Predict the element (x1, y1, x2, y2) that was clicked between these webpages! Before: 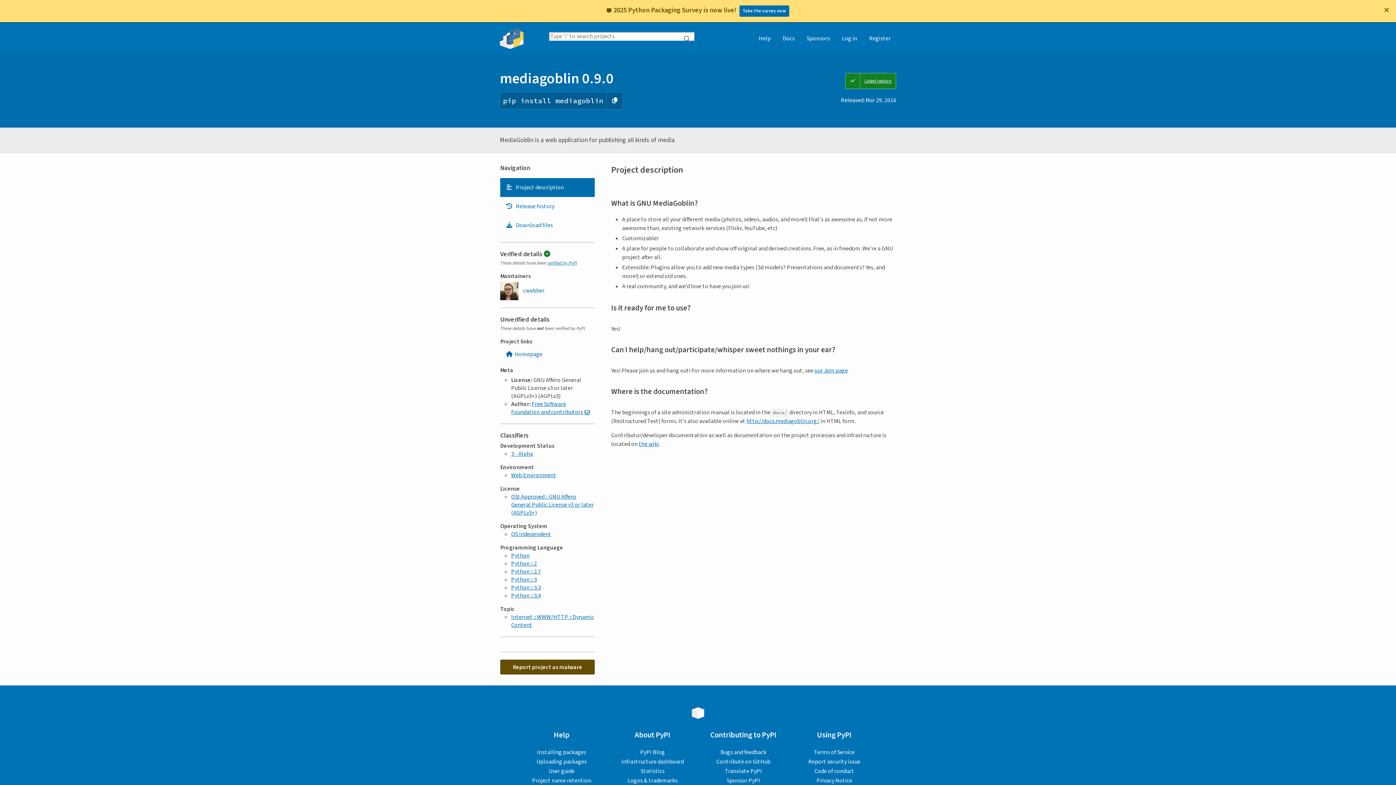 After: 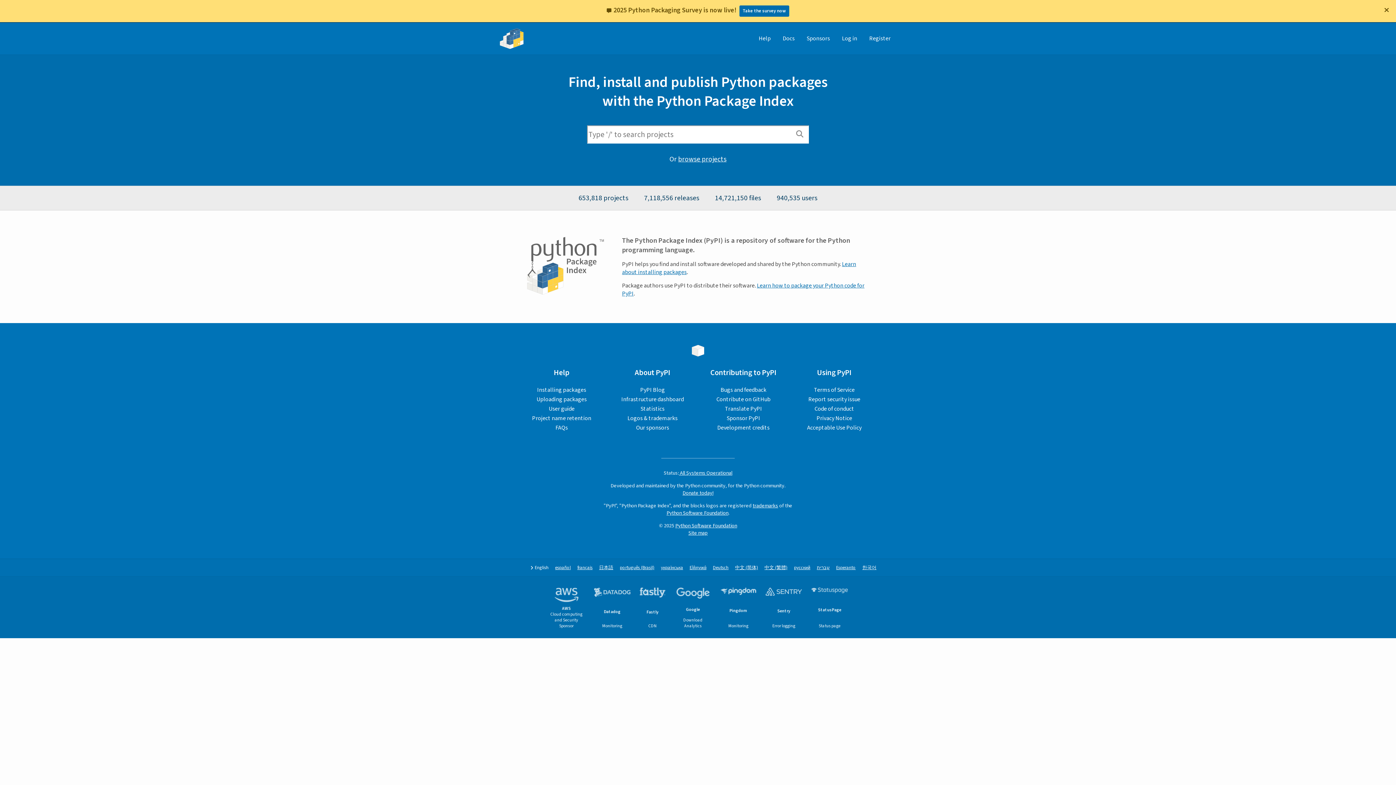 Action: bbox: (500, 22, 523, 54)